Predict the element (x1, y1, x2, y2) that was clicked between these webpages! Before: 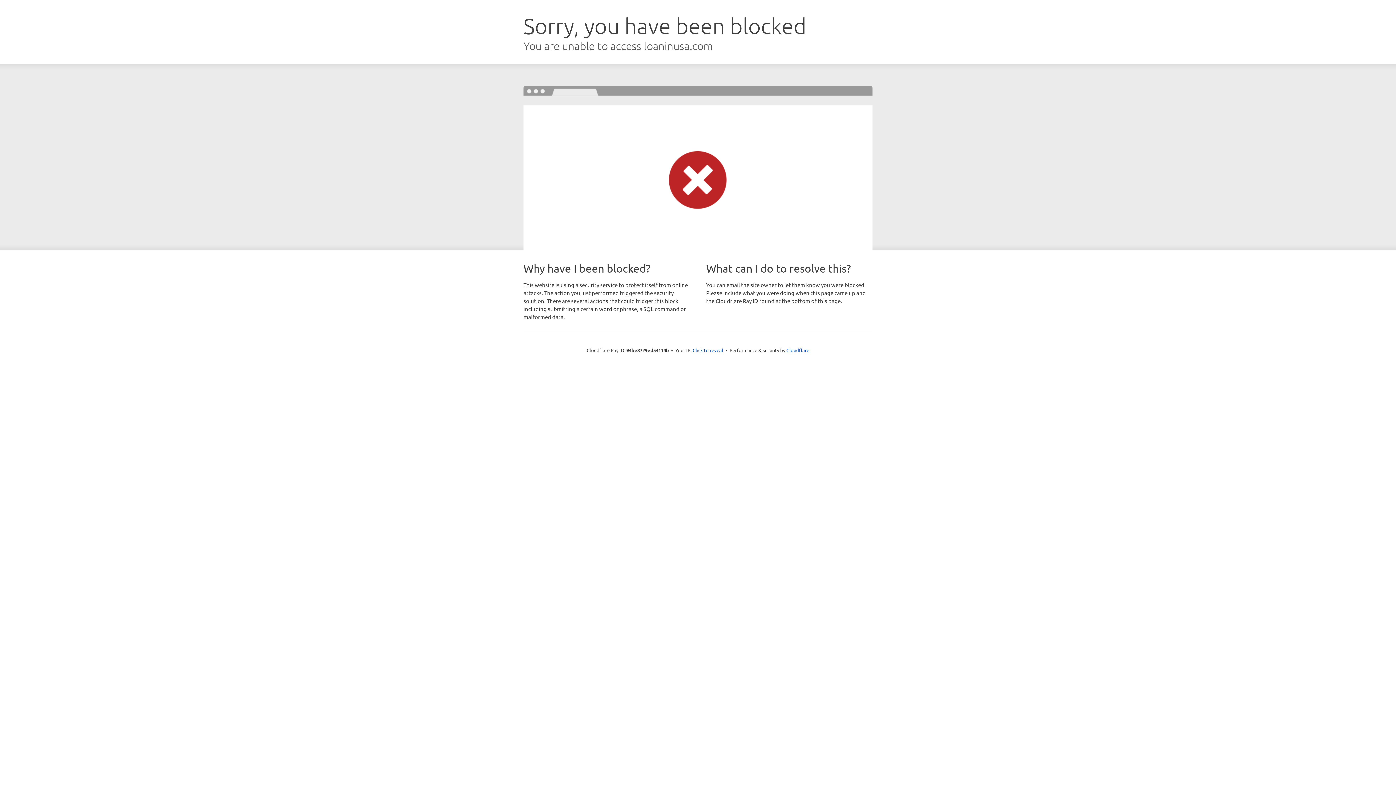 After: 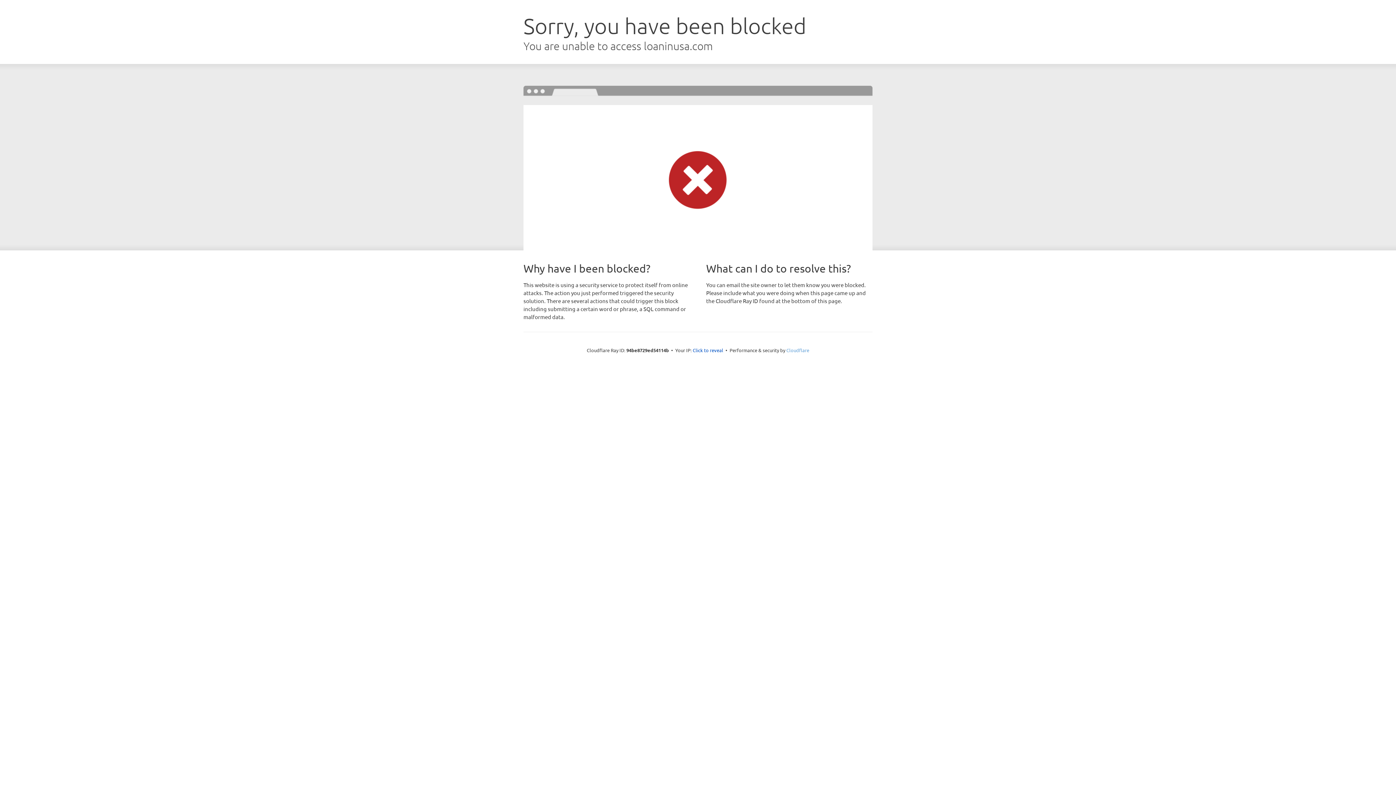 Action: label: Cloudflare bbox: (786, 347, 809, 353)